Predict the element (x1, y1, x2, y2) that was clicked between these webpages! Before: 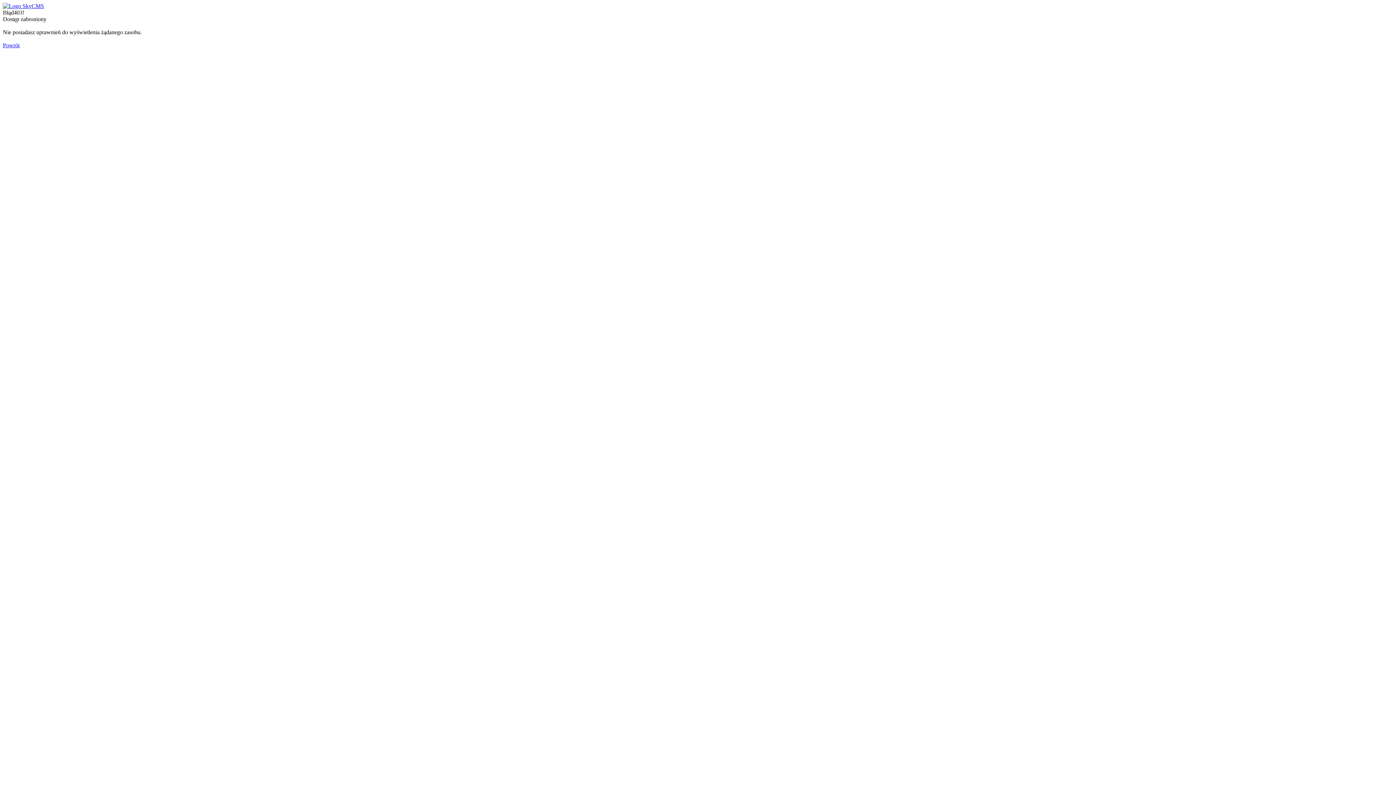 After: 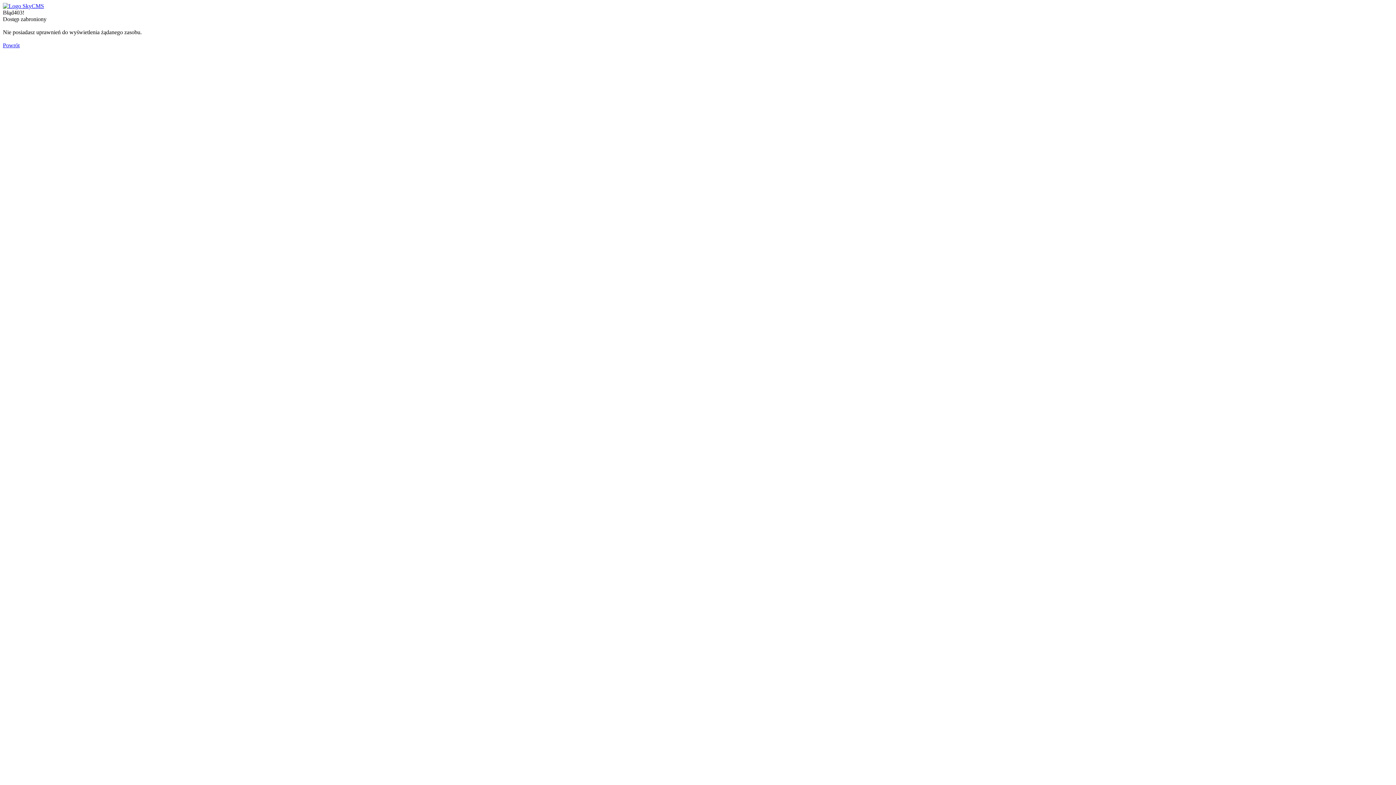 Action: bbox: (2, 42, 19, 48) label: Powrót